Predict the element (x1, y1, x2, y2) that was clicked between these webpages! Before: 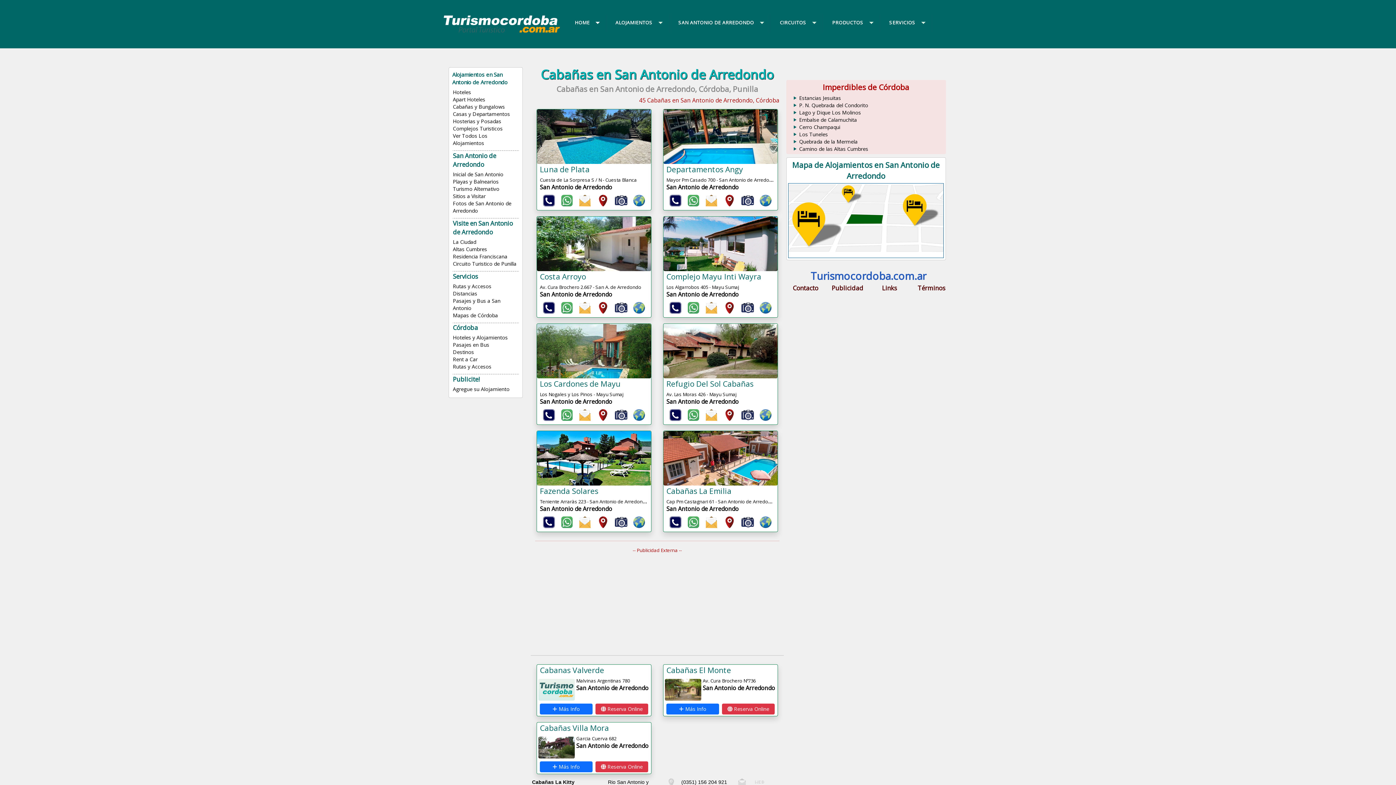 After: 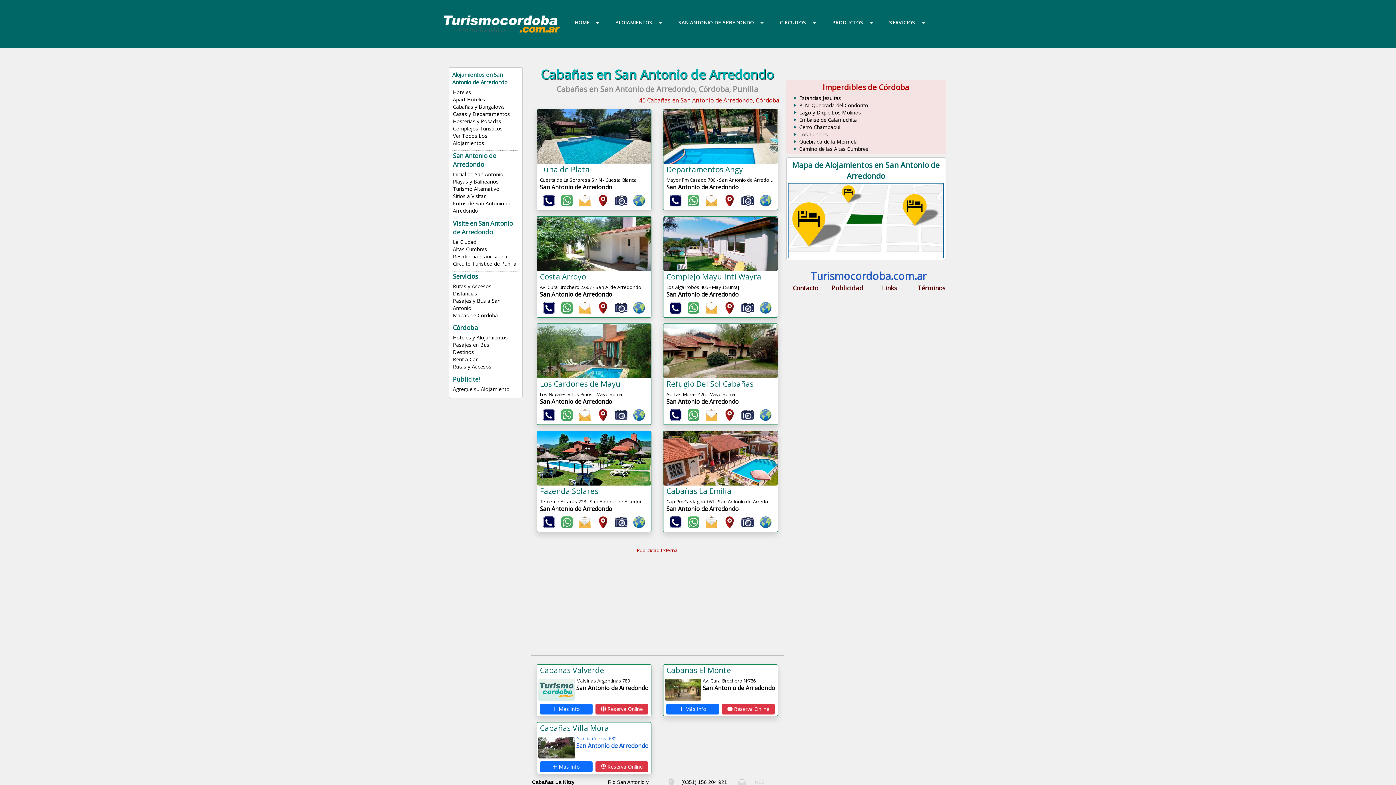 Action: bbox: (532, 723, 655, 760) label: Cabañas Villa Mora

Garcia Cuerva 682
San Antonio de Arredondo